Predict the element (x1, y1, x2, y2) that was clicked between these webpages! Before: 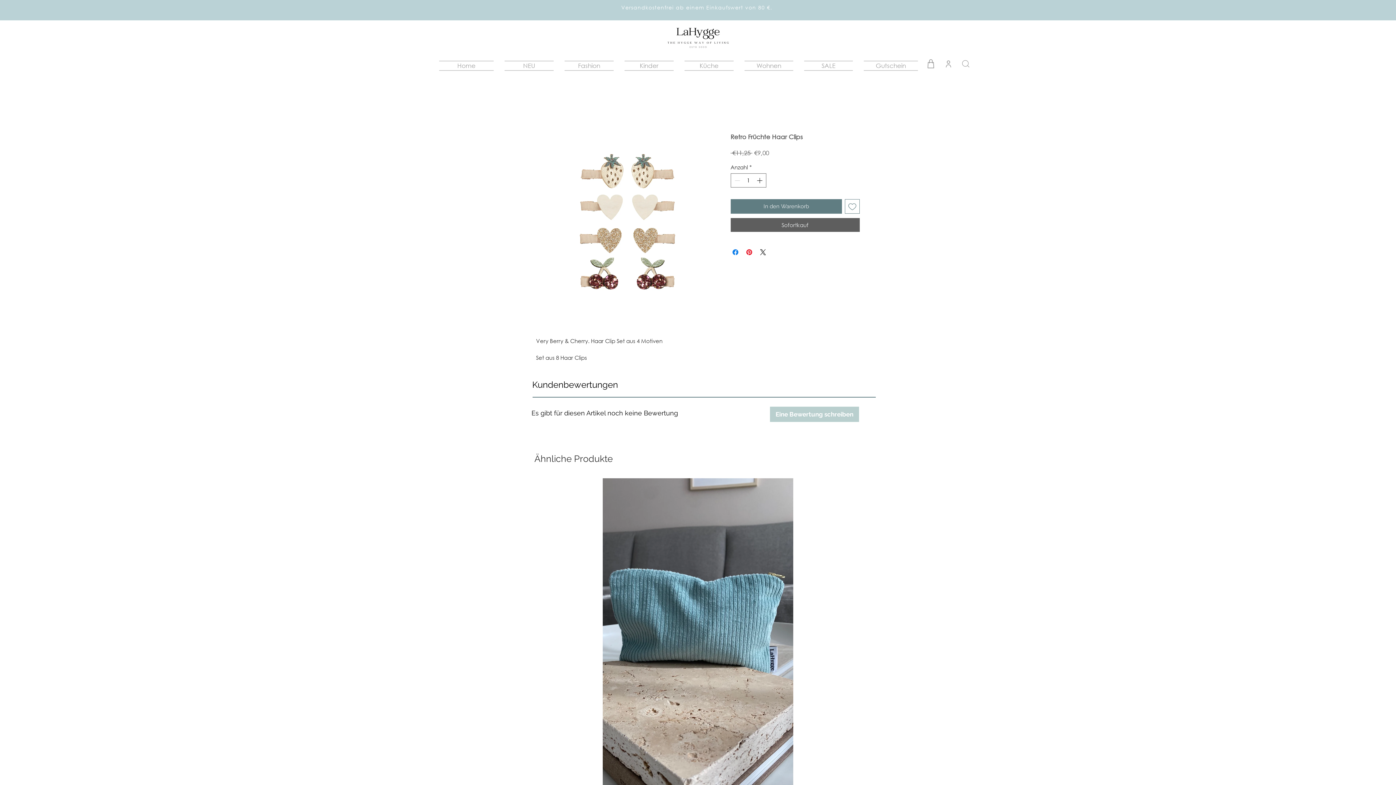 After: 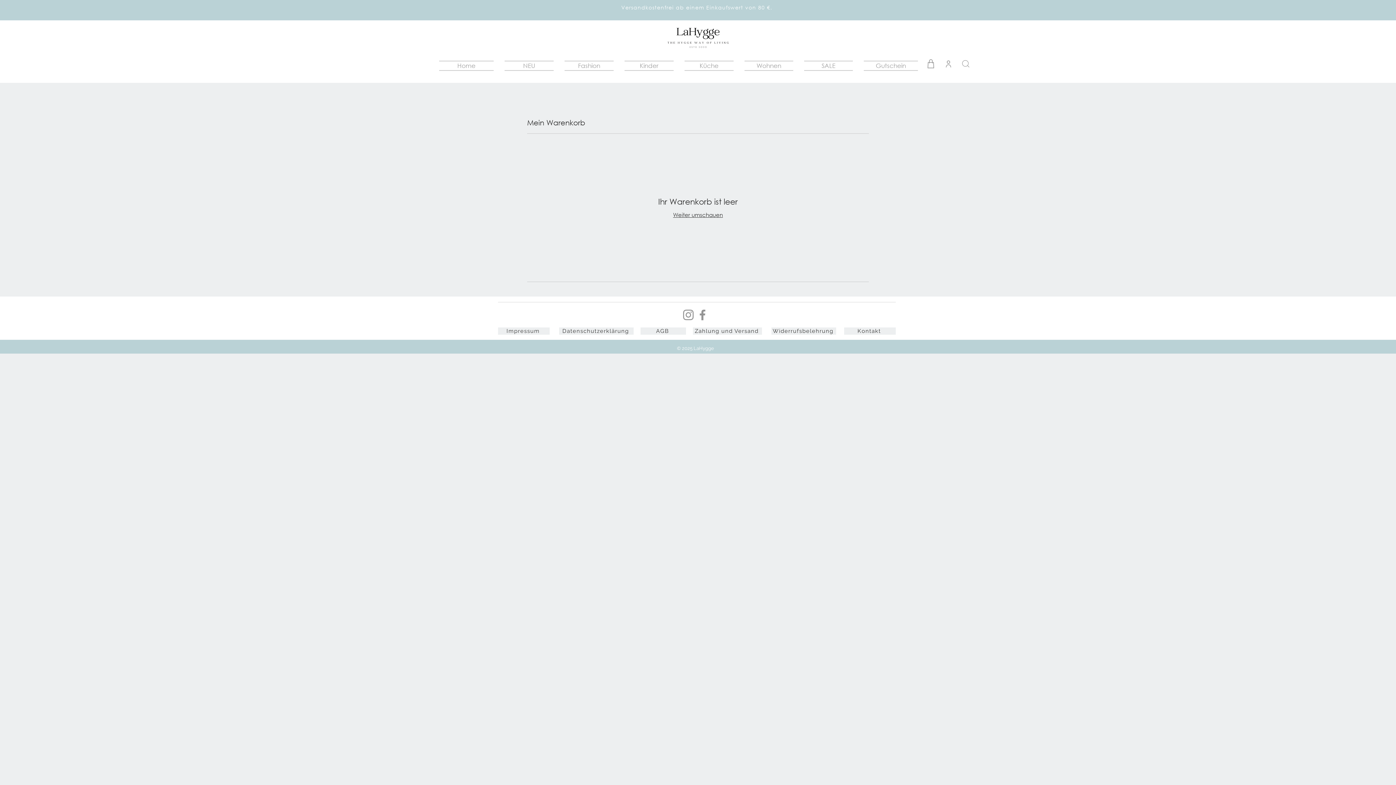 Action: label: Warenkorb bbox: (922, 57, 939, 70)